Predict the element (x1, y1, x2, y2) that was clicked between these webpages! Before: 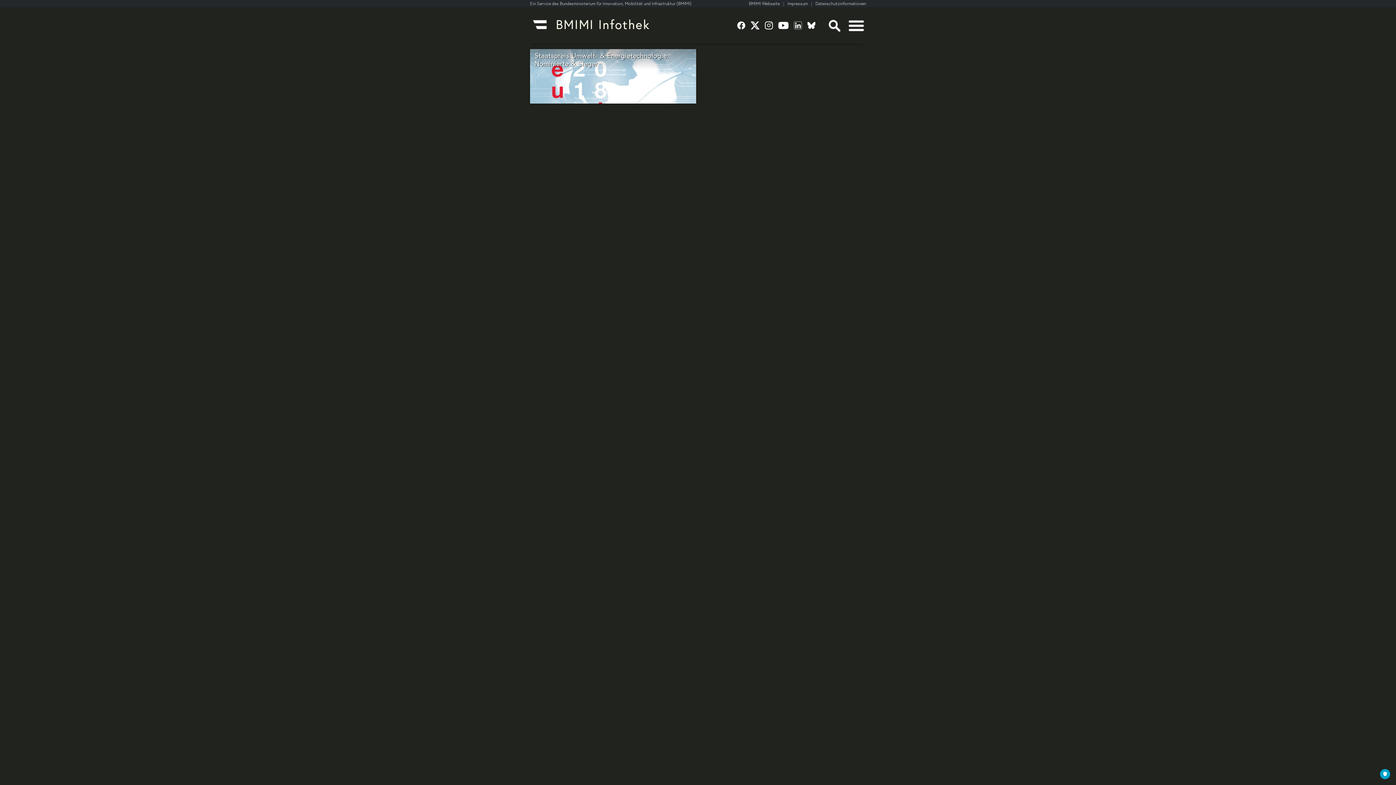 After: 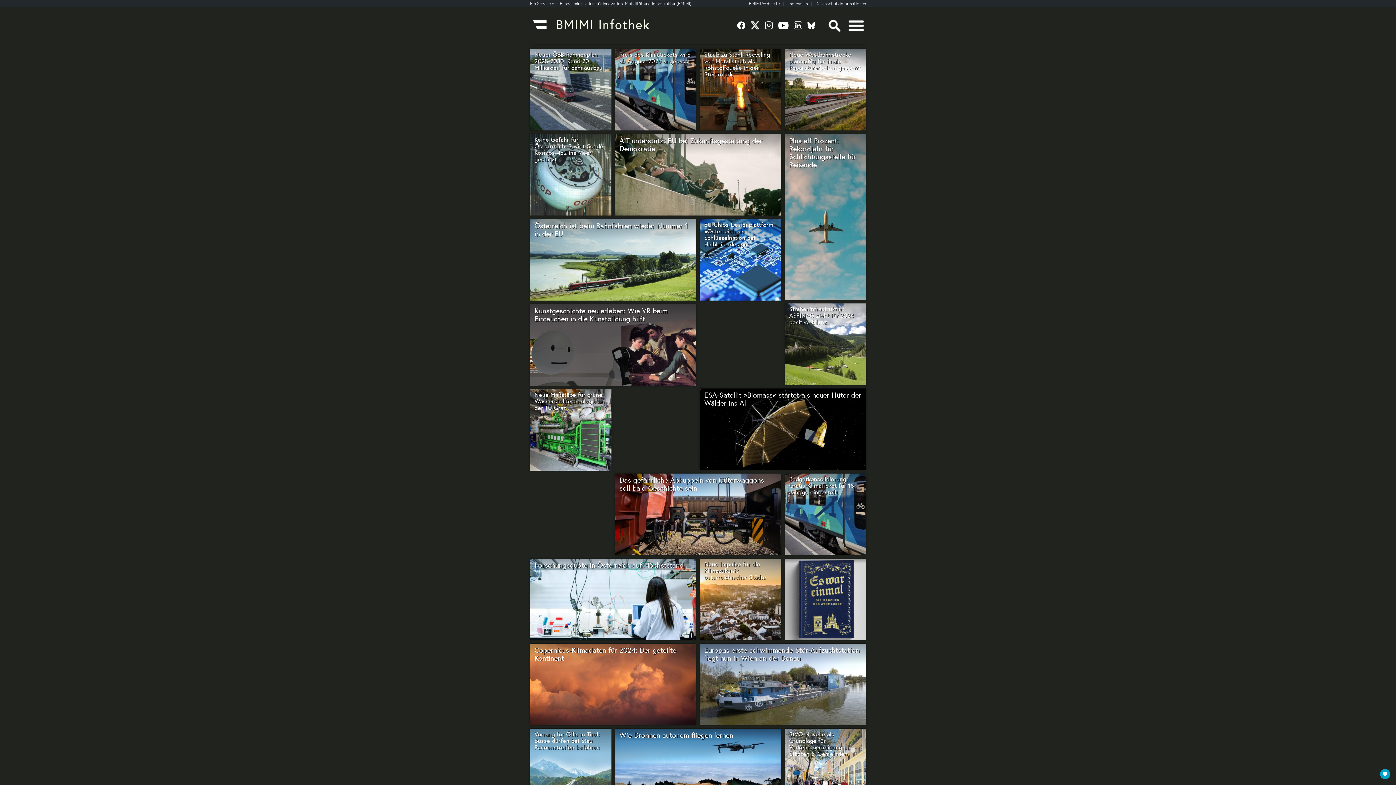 Action: bbox: (530, 15, 737, 35)